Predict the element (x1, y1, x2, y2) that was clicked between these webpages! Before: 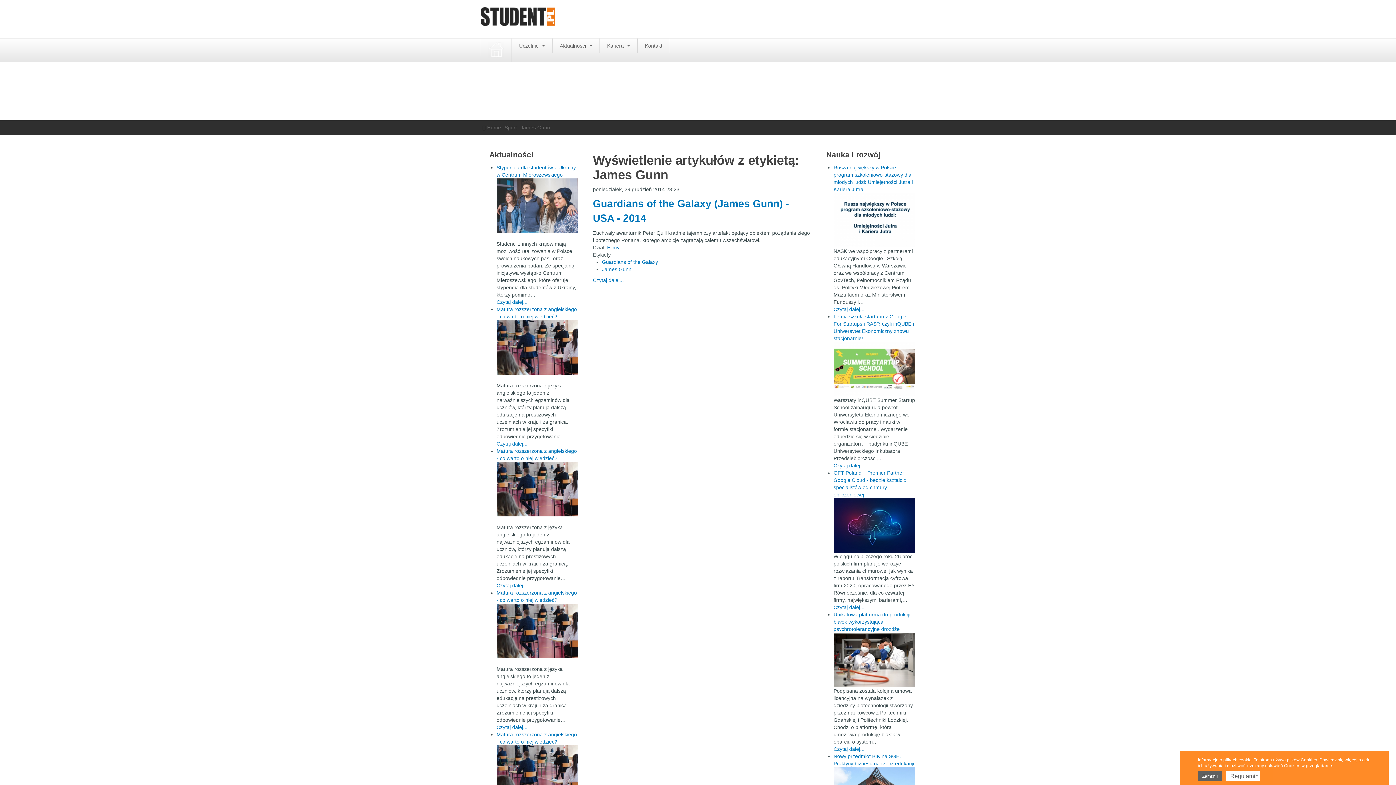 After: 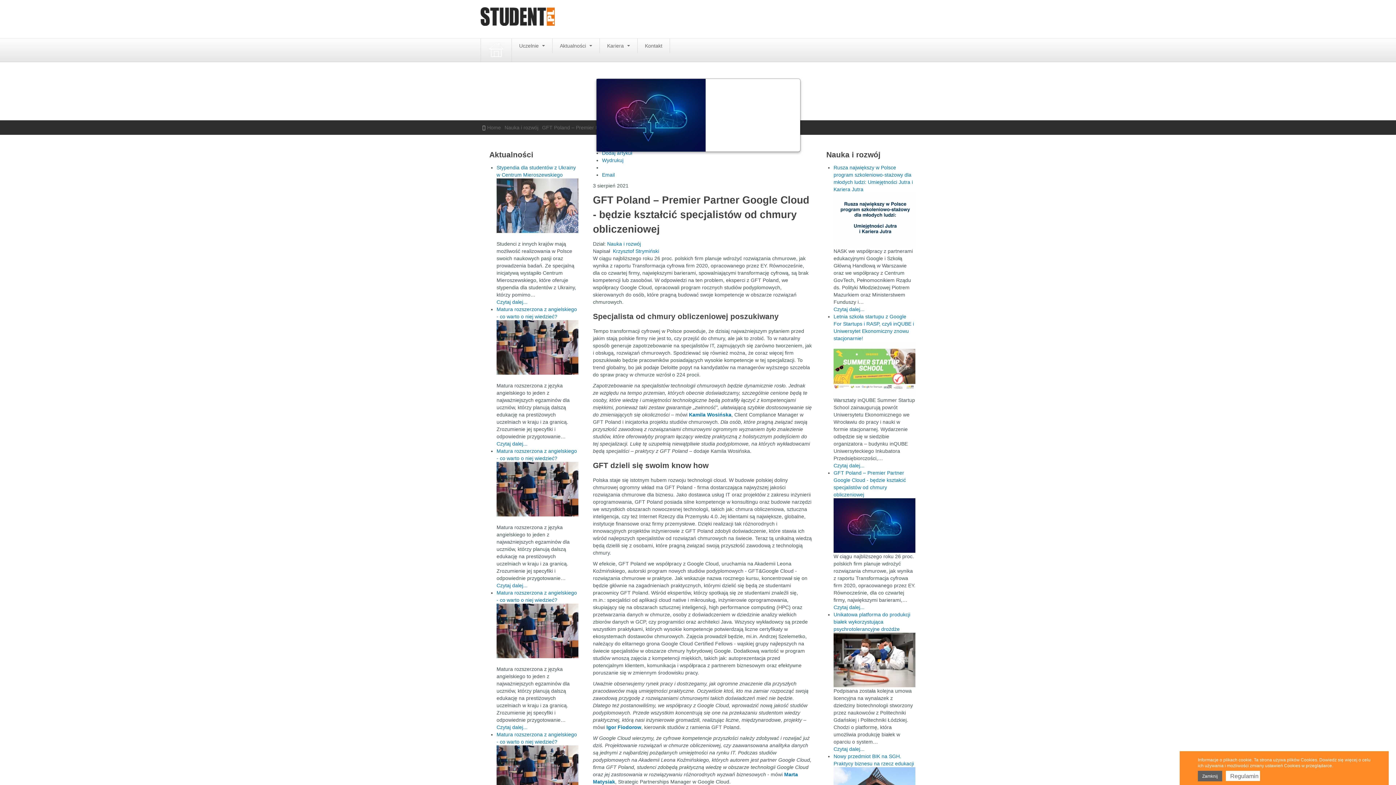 Action: label: Czytaj dalej... bbox: (833, 604, 864, 610)